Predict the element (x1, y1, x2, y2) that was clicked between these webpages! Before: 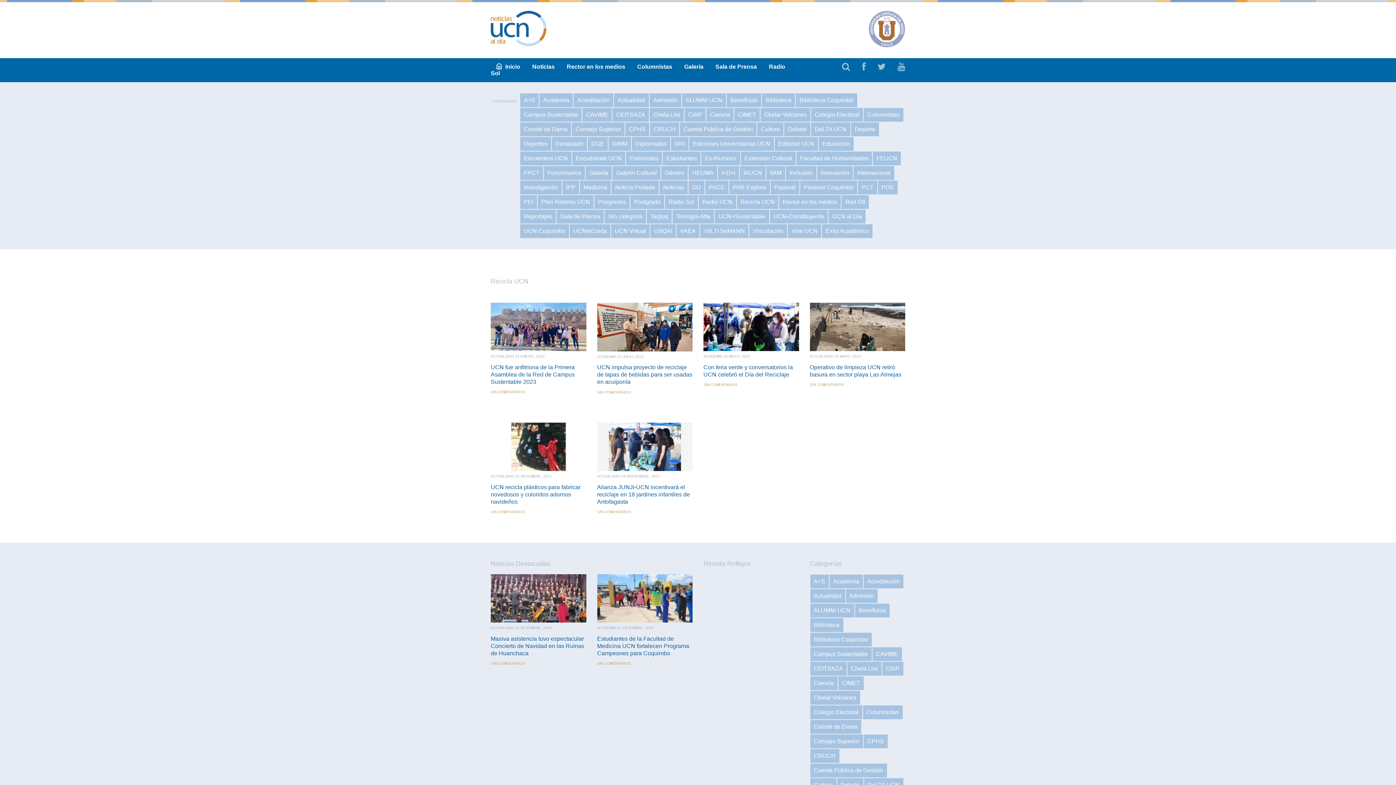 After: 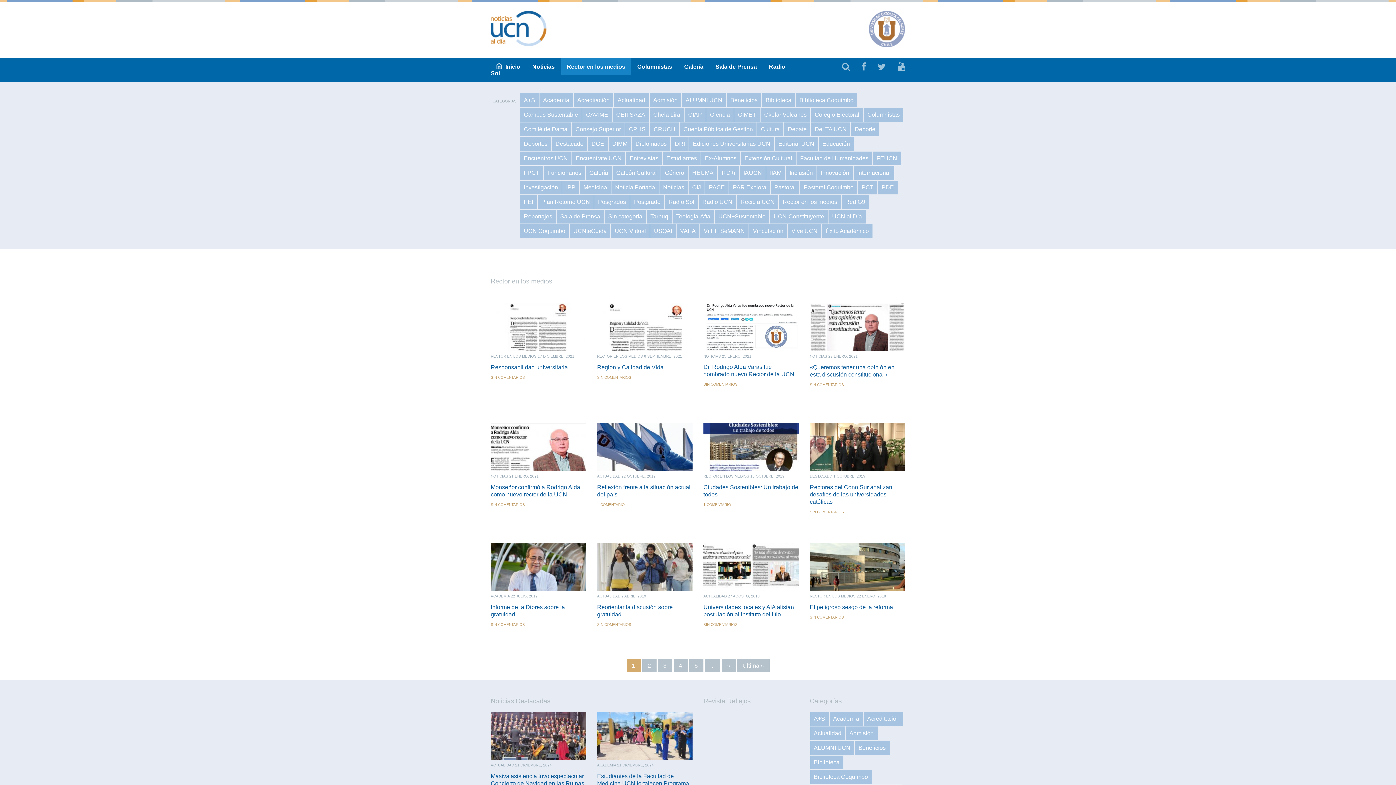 Action: label: Rector en los medios bbox: (779, 195, 841, 209)